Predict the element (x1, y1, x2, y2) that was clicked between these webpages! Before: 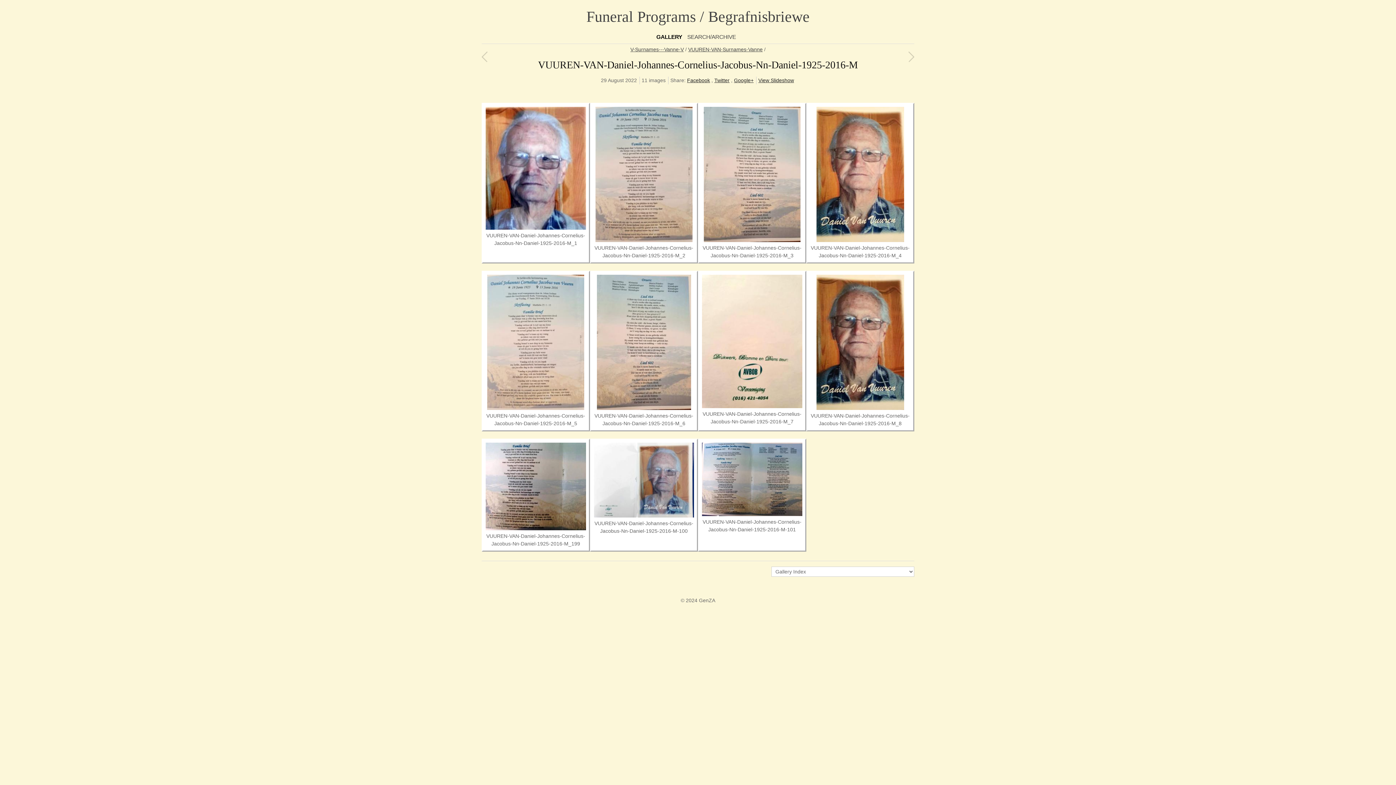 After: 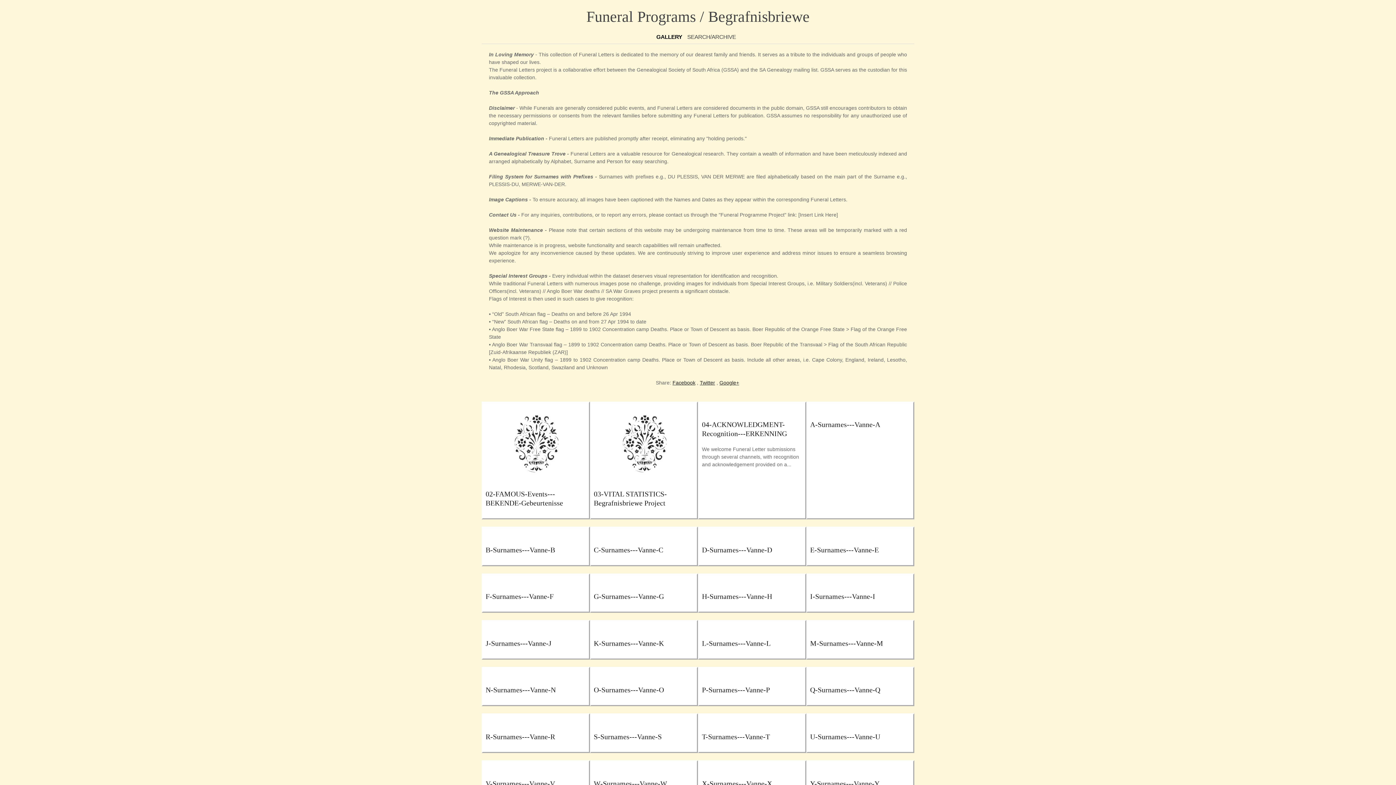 Action: bbox: (586, 8, 809, 25) label: Funeral Programs / Begrafnisbriewe